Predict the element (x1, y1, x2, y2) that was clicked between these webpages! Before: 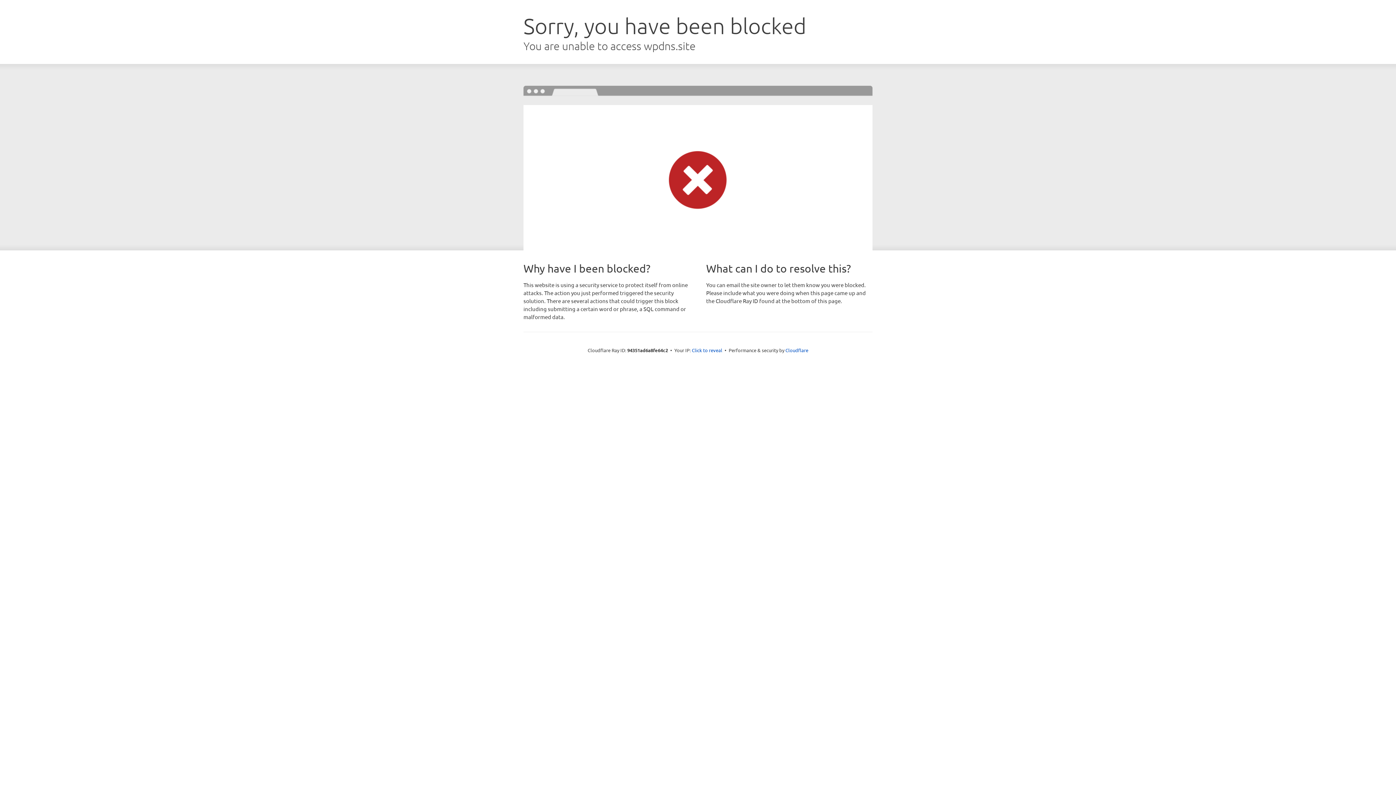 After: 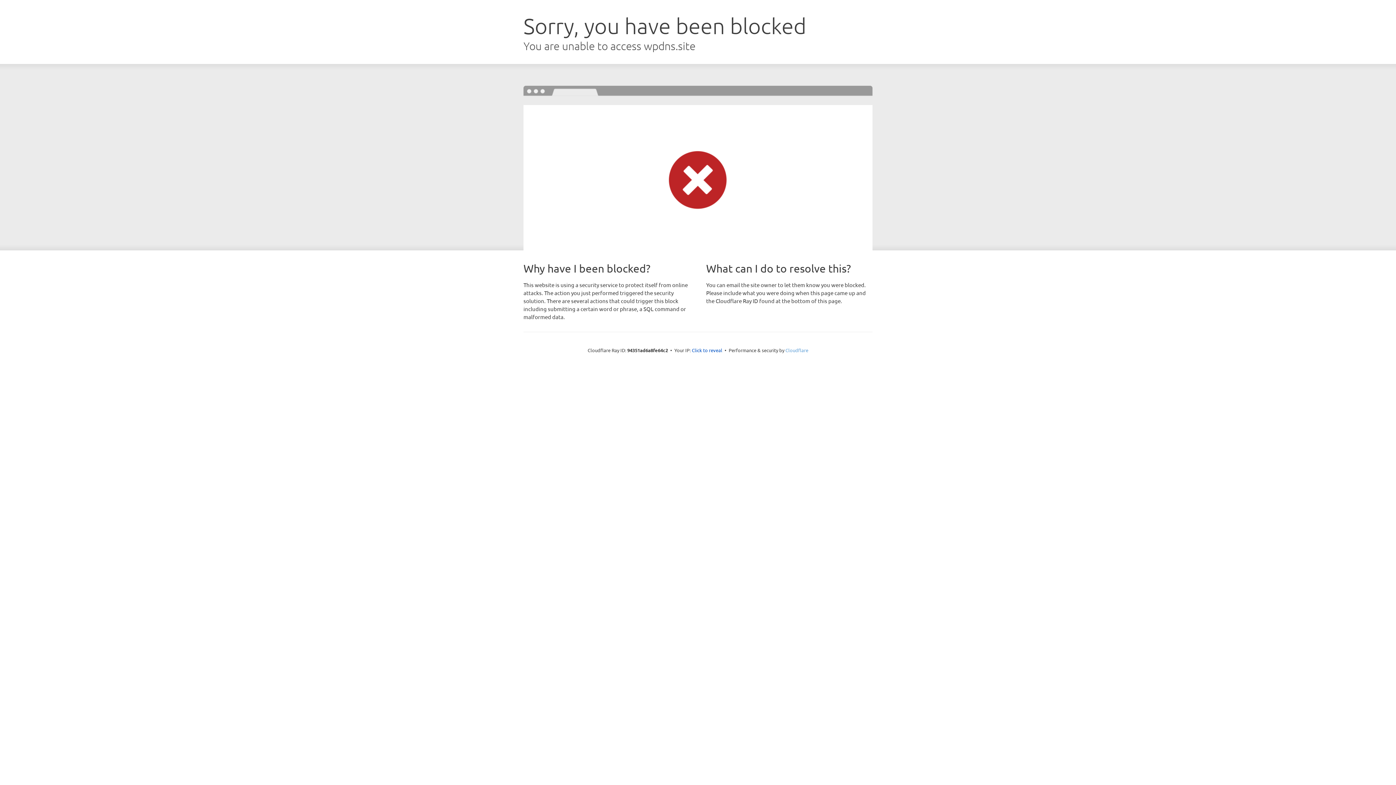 Action: label: Cloudflare bbox: (785, 347, 808, 353)